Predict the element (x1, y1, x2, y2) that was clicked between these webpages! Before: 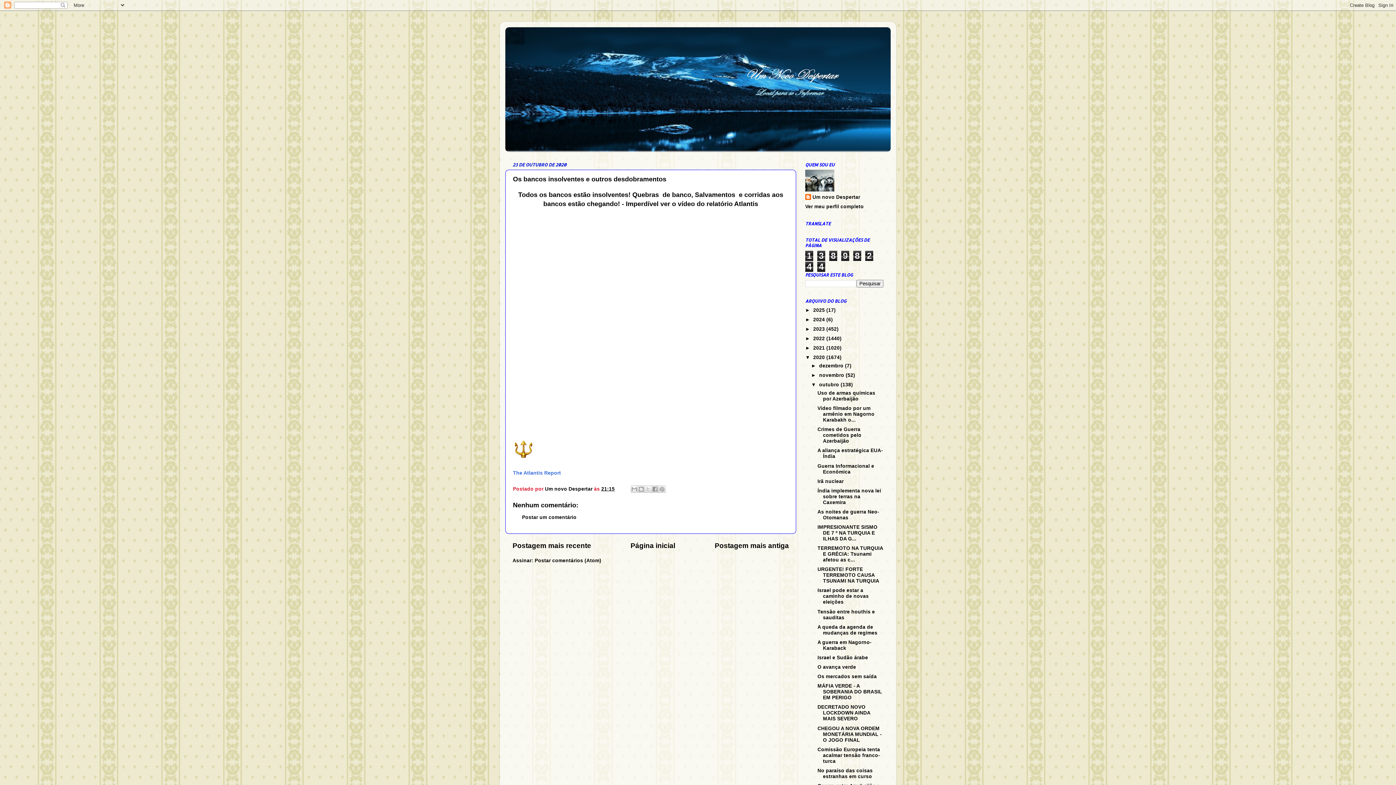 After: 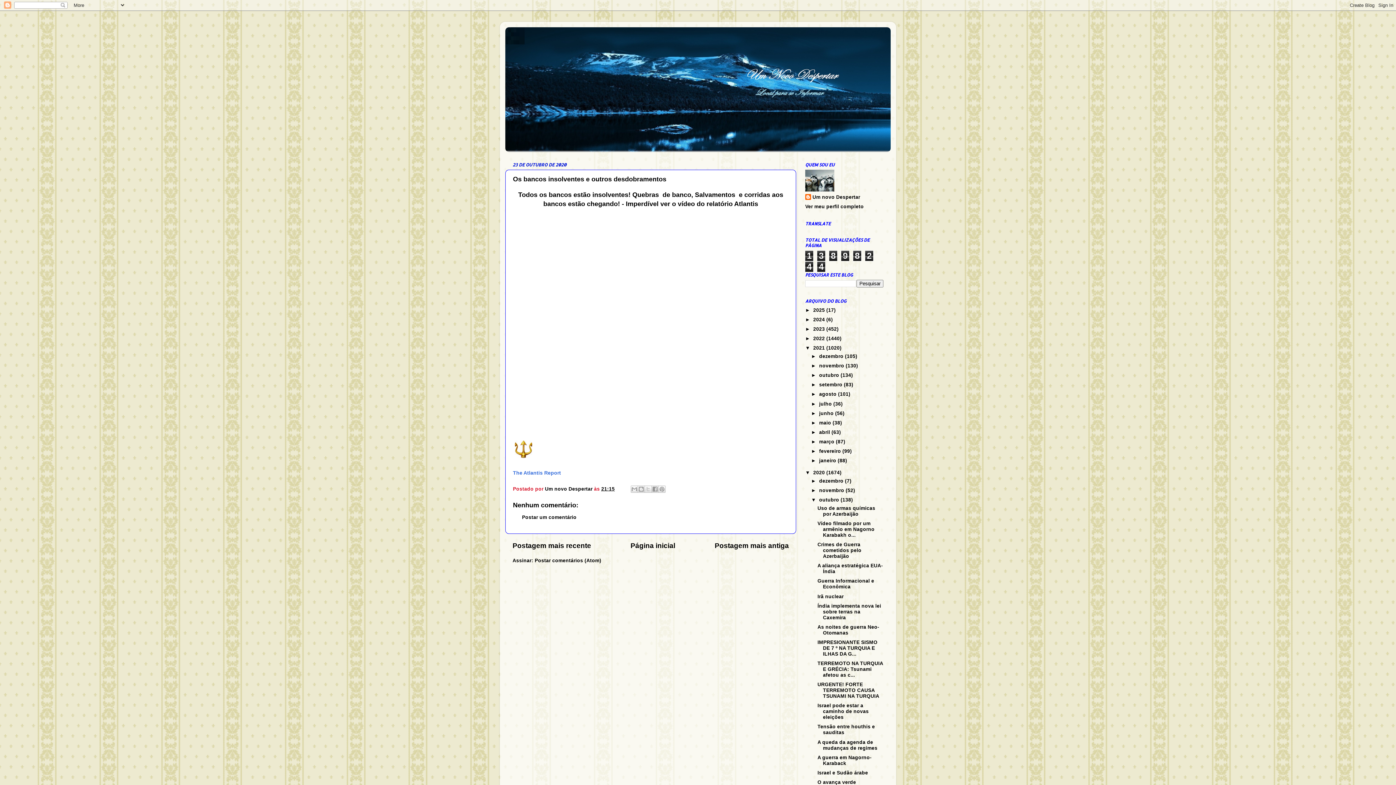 Action: bbox: (805, 345, 813, 350) label: ►  